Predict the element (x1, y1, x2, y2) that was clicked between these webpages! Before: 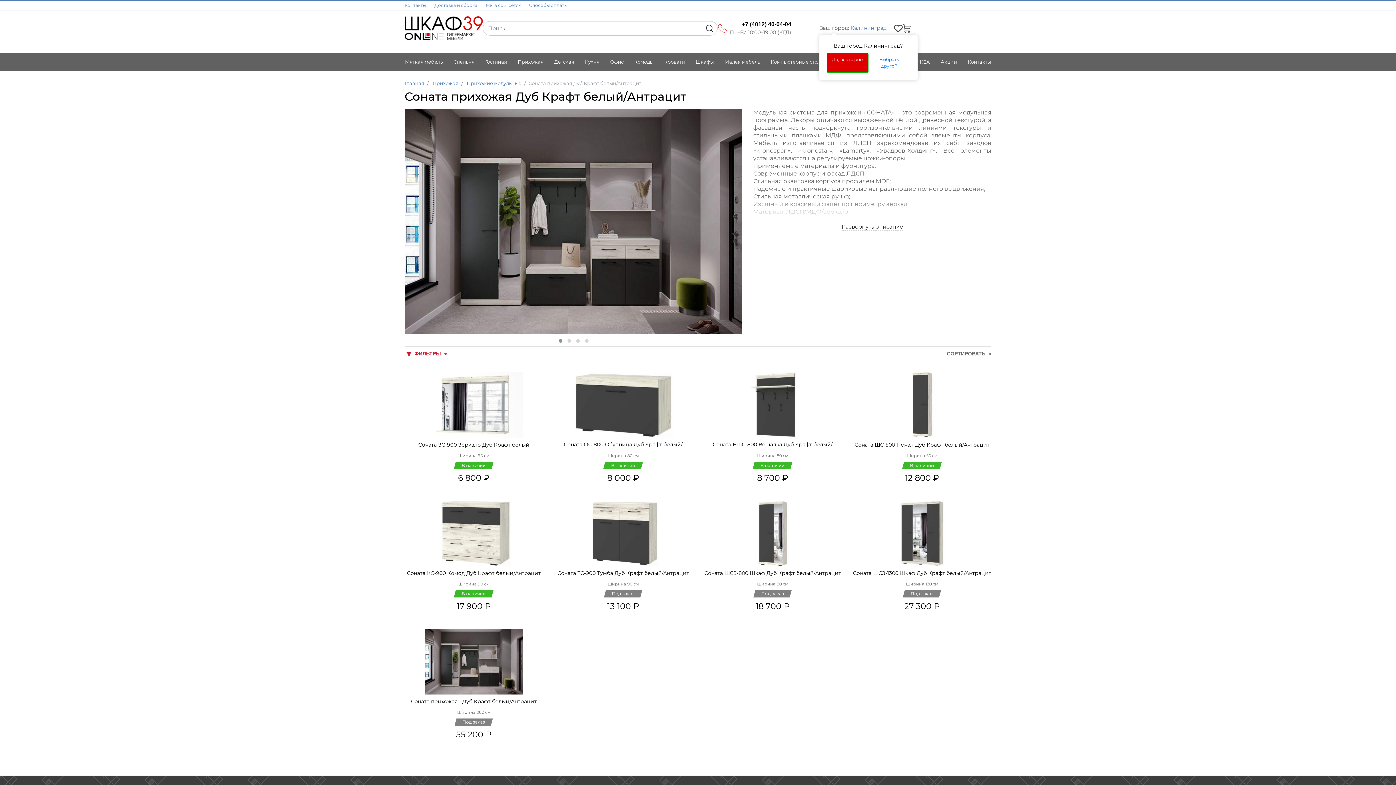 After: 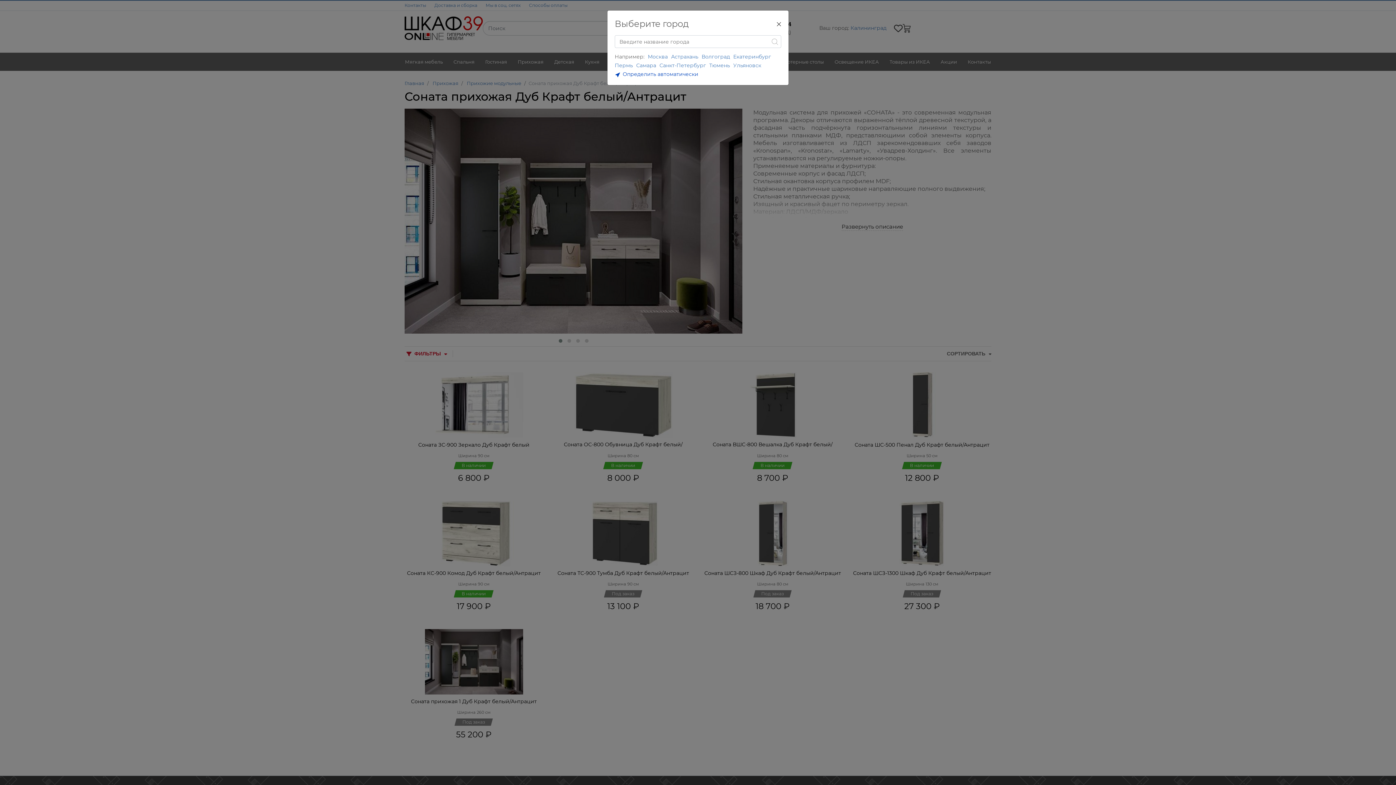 Action: bbox: (868, 53, 910, 72) label: Выбрать другой